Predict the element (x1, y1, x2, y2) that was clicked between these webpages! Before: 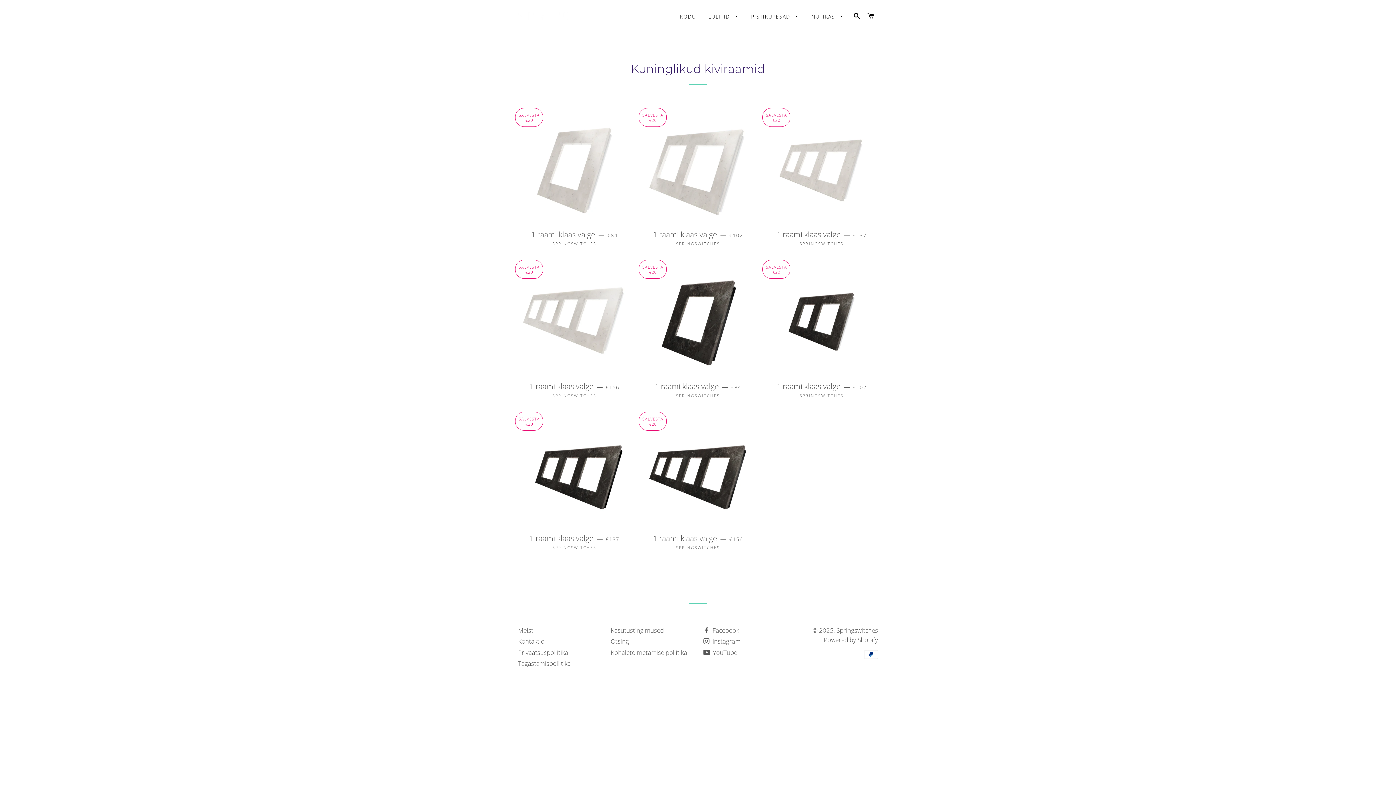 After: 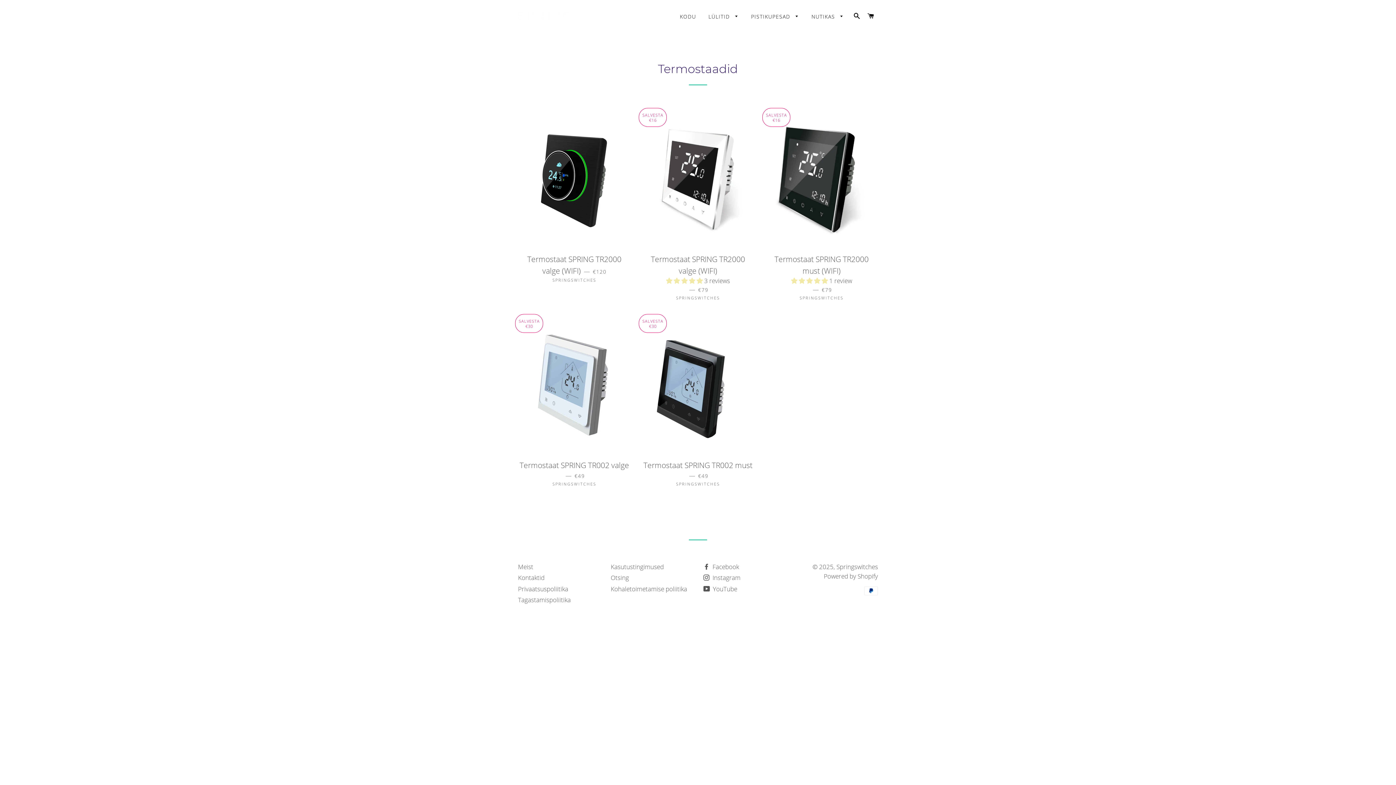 Action: label: NUTIKAS  bbox: (806, 7, 849, 25)